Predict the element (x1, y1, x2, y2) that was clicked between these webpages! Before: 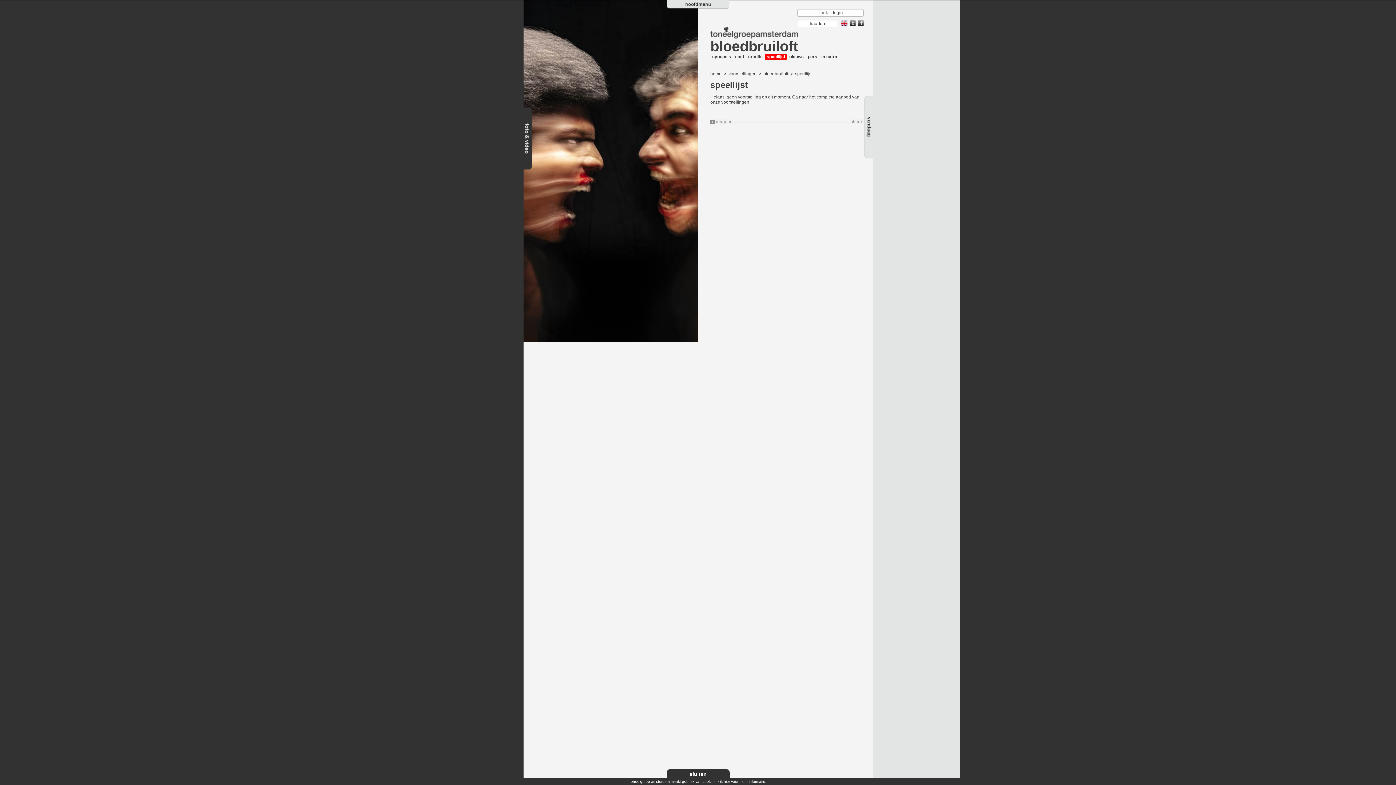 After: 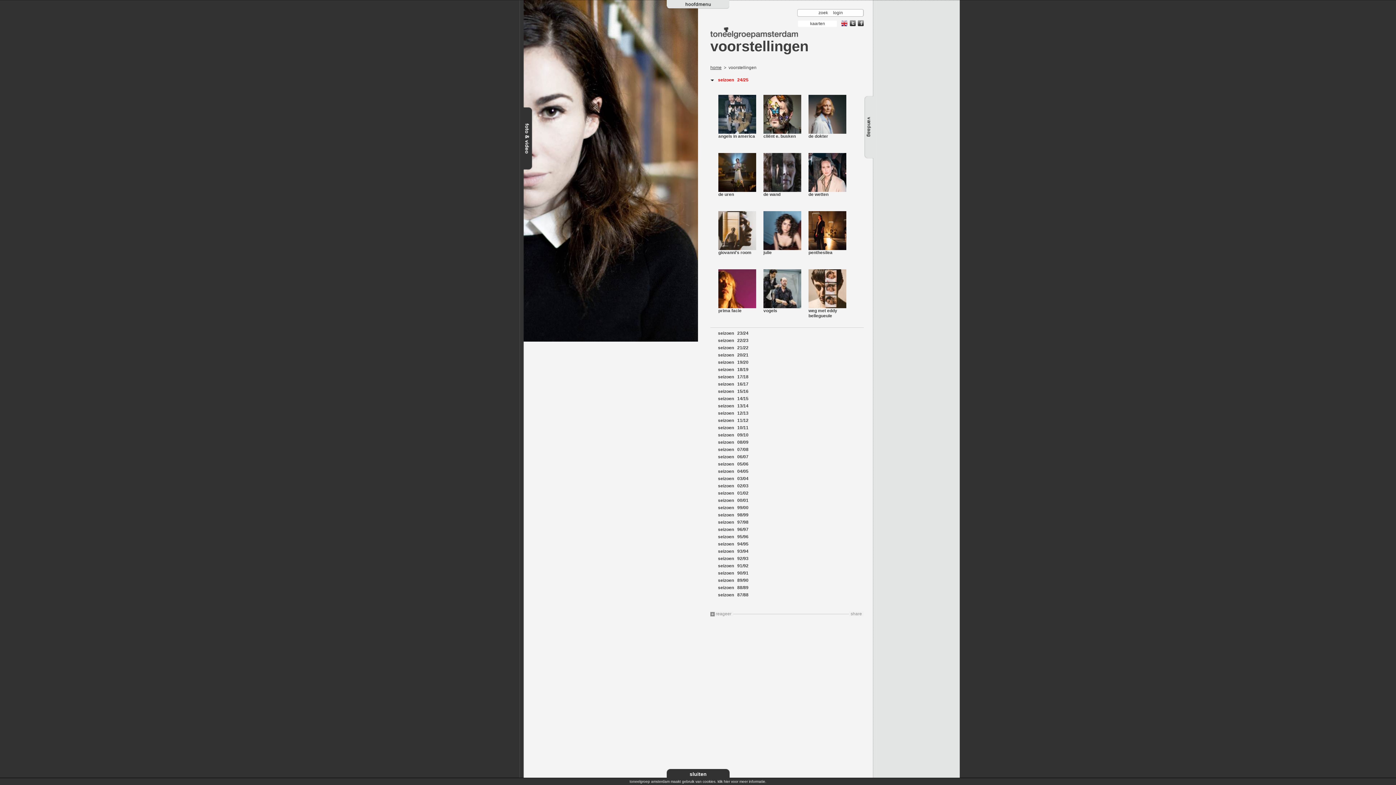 Action: bbox: (728, 71, 756, 76) label: voorstellingen